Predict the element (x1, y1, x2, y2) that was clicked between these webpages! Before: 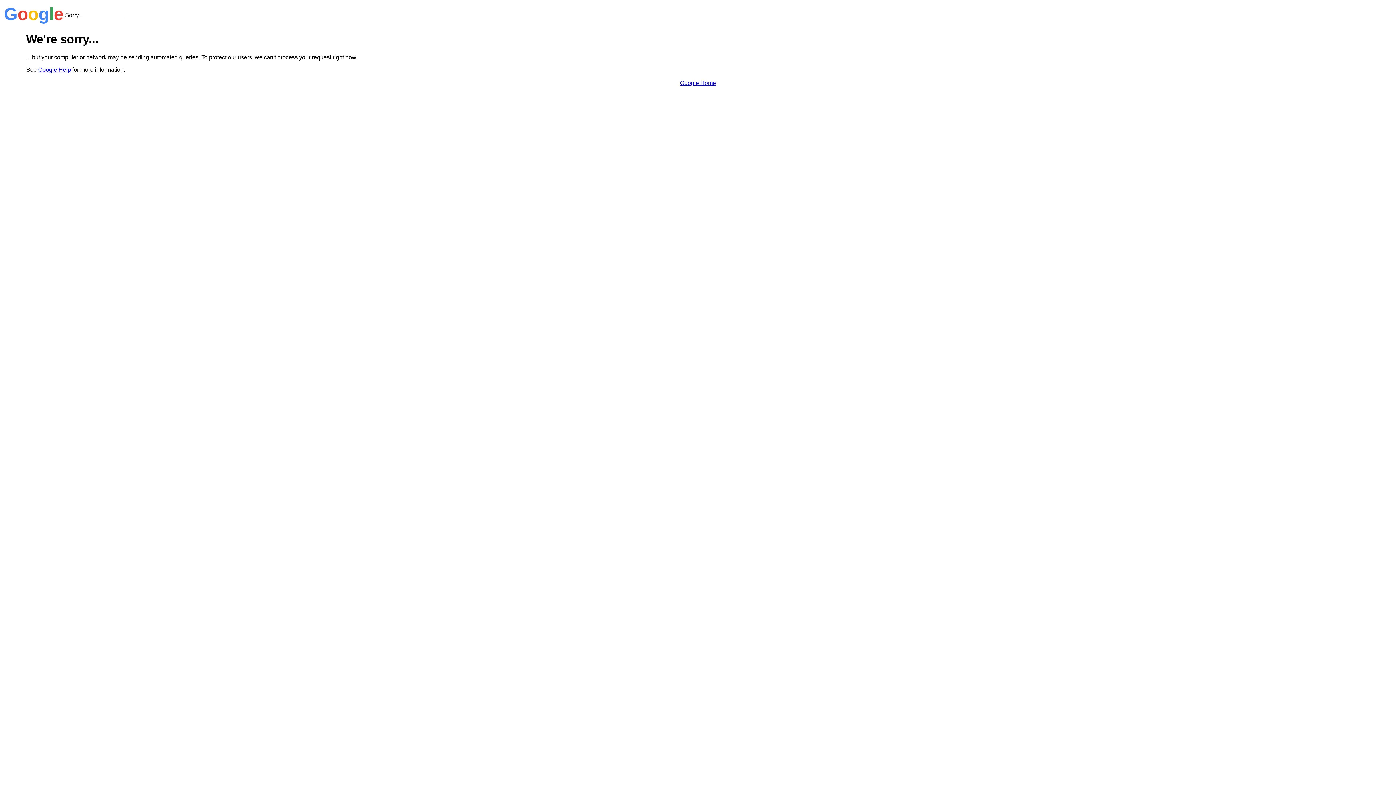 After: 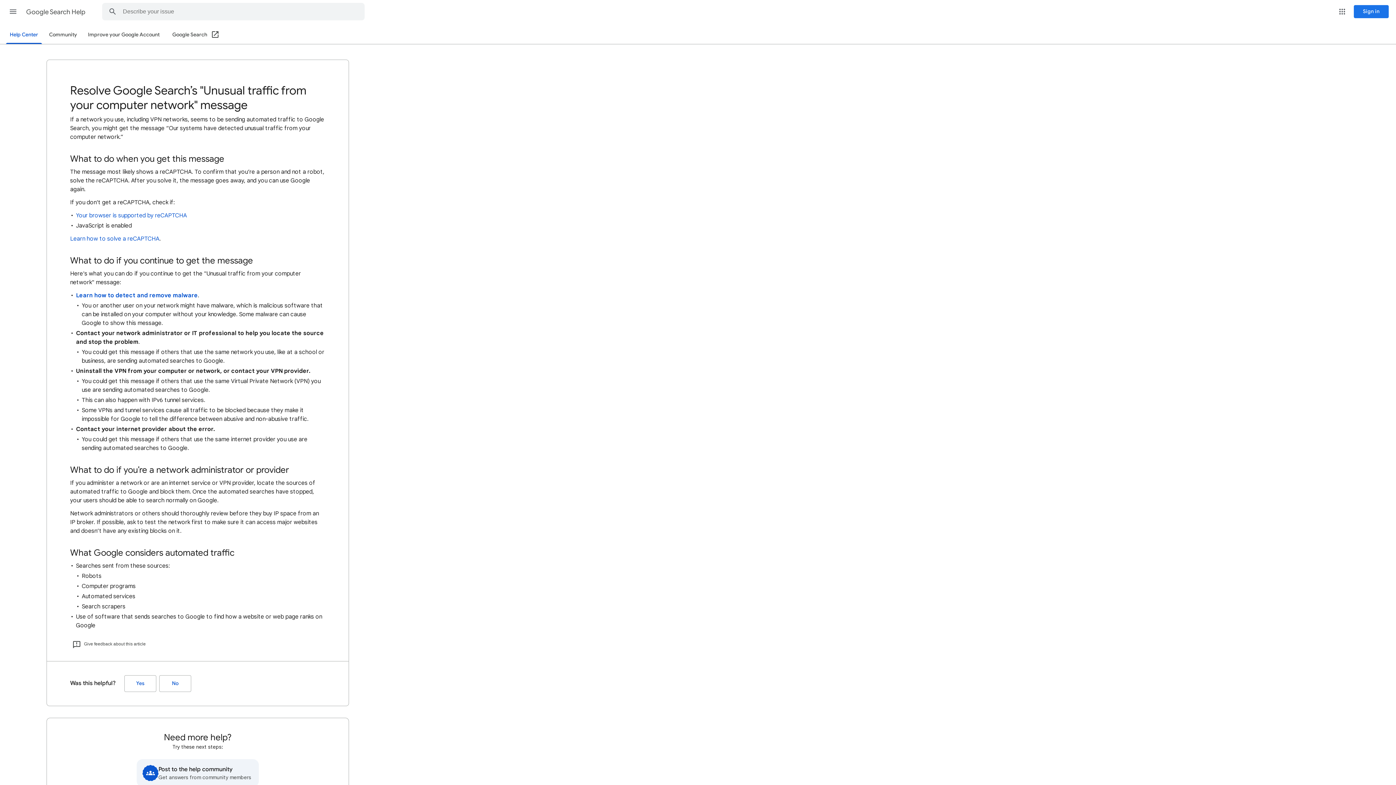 Action: bbox: (38, 66, 70, 72) label: Google Help